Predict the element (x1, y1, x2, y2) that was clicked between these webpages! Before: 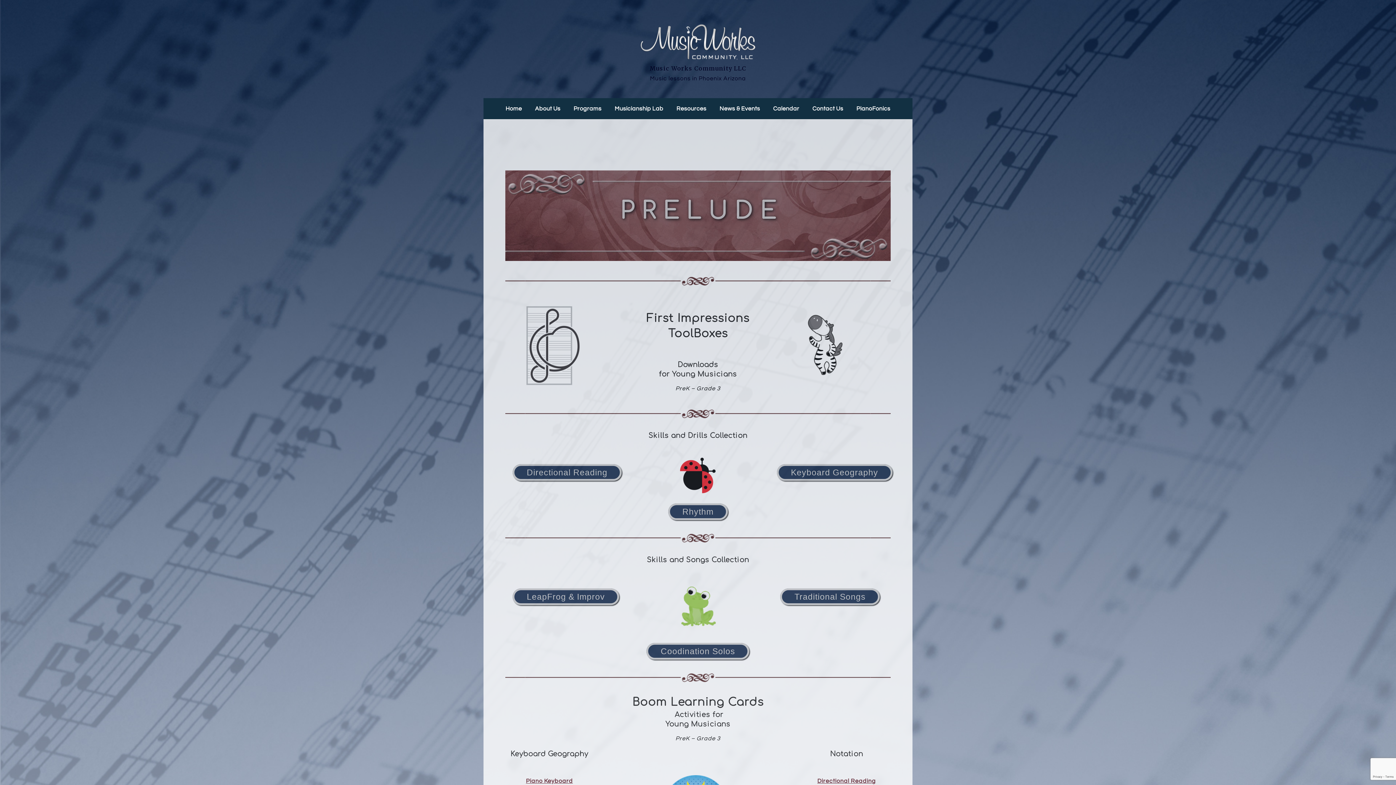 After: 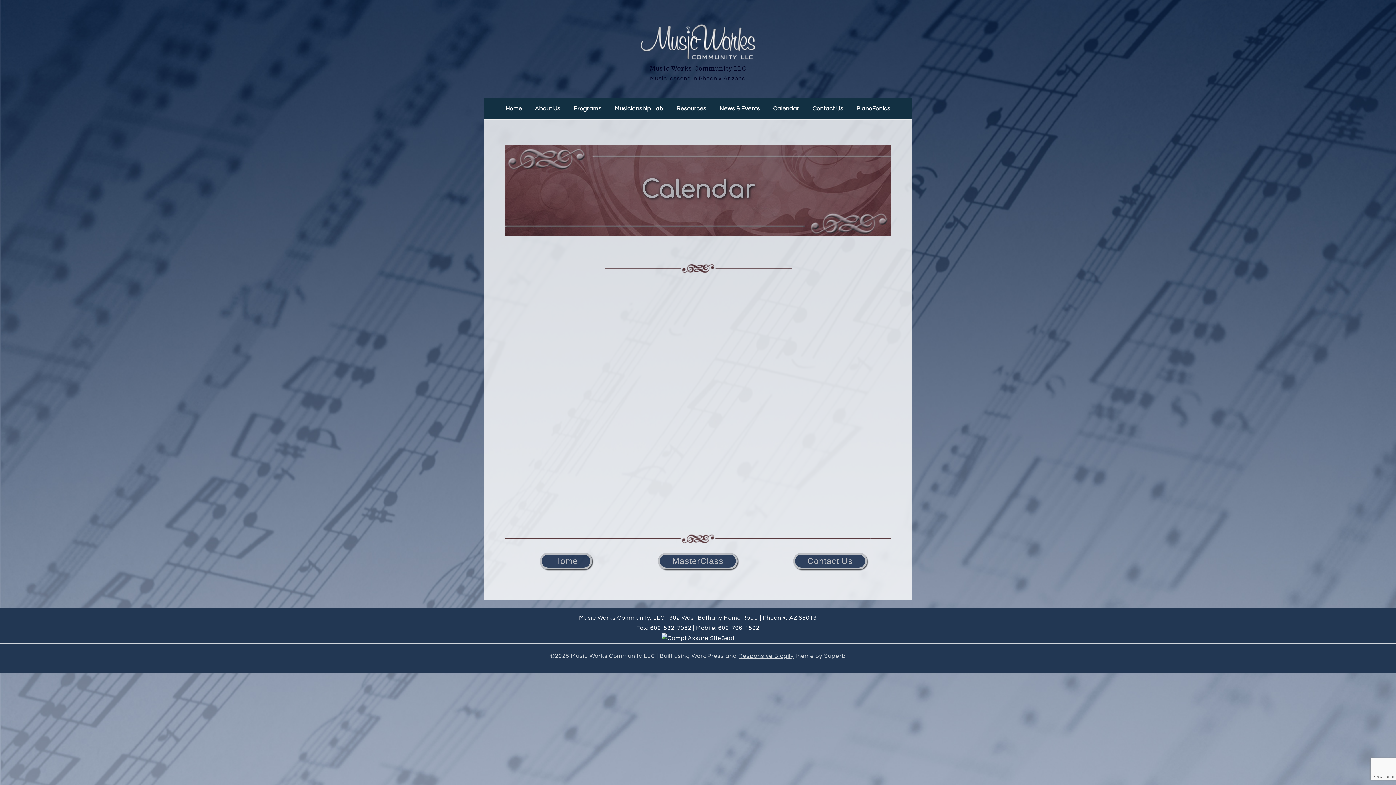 Action: bbox: (767, 98, 805, 119) label: Calendar